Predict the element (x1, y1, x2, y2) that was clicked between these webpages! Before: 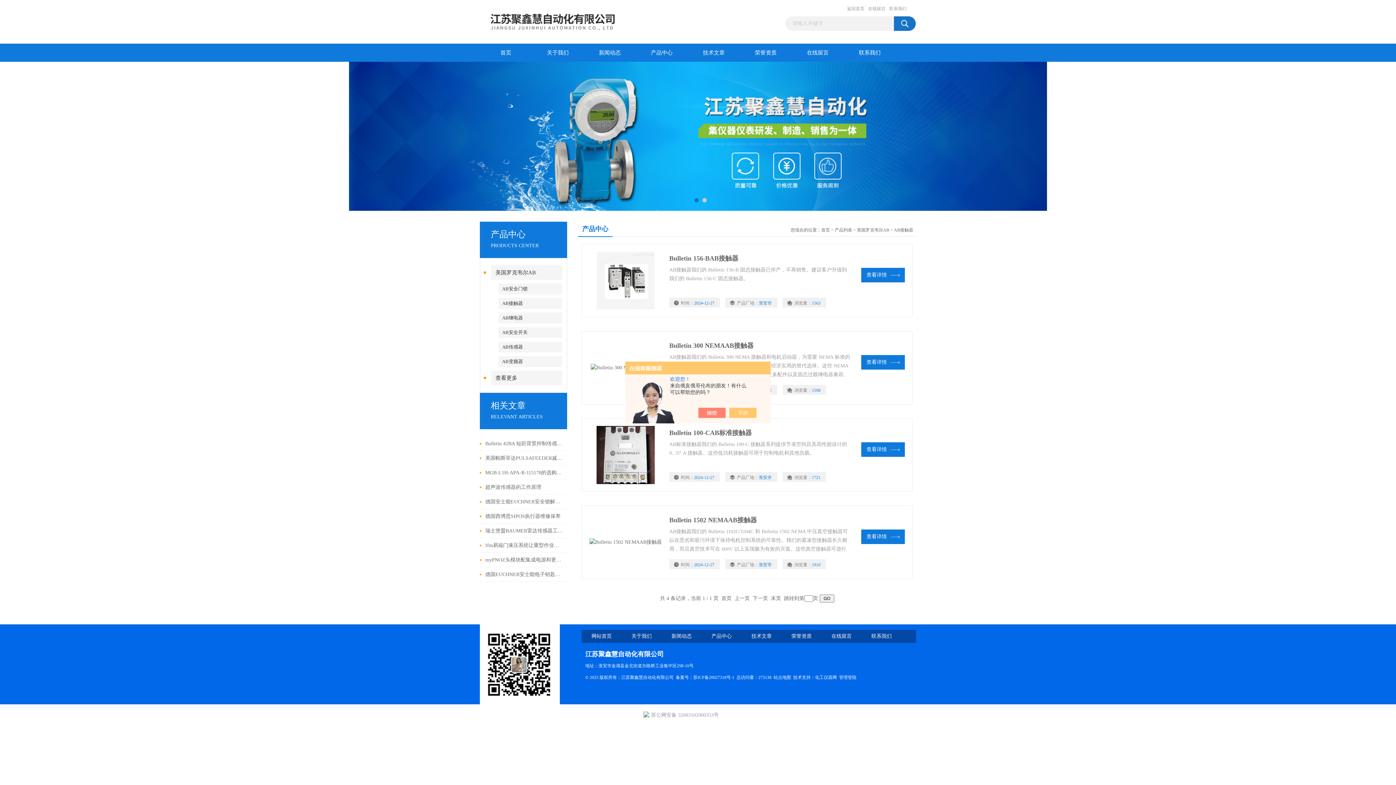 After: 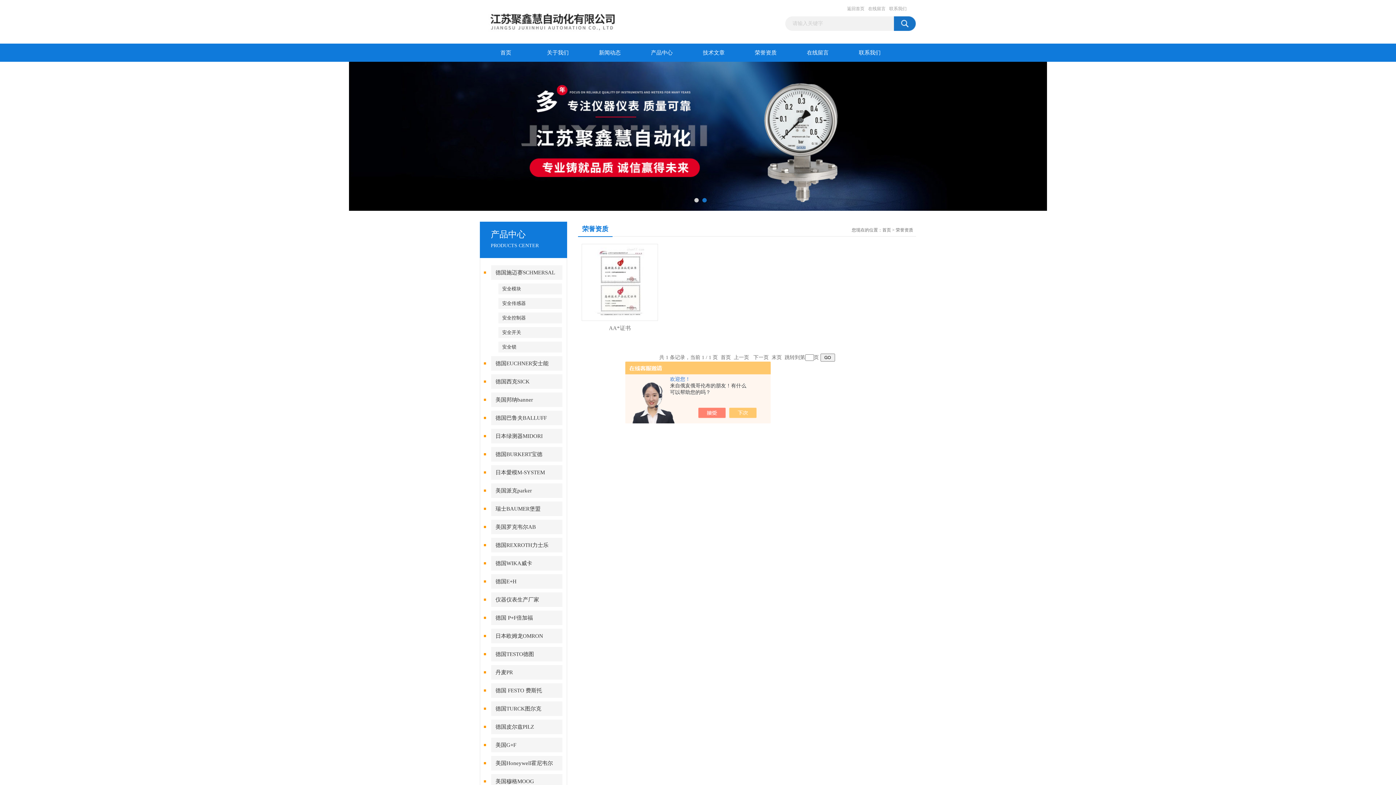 Action: bbox: (791, 633, 812, 639) label: 荣誉资质